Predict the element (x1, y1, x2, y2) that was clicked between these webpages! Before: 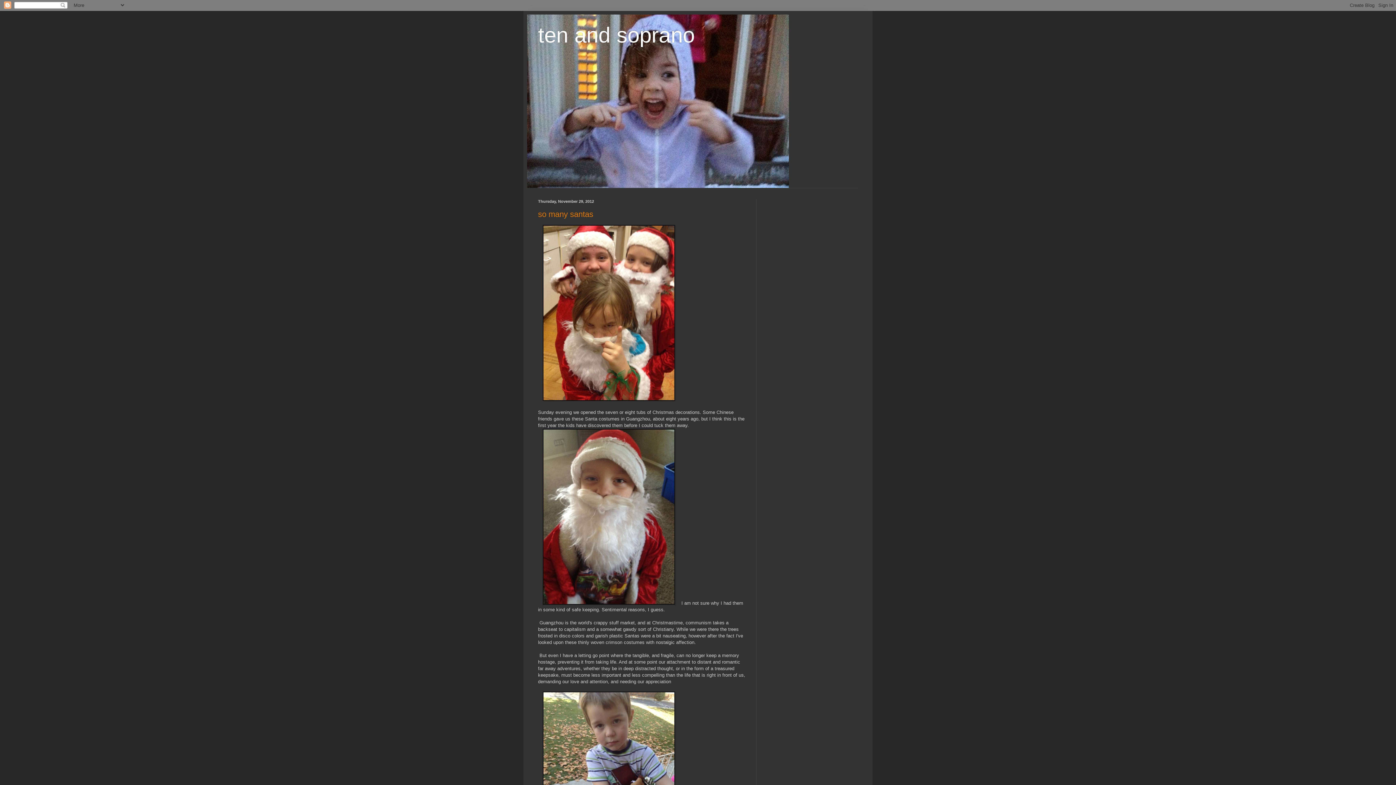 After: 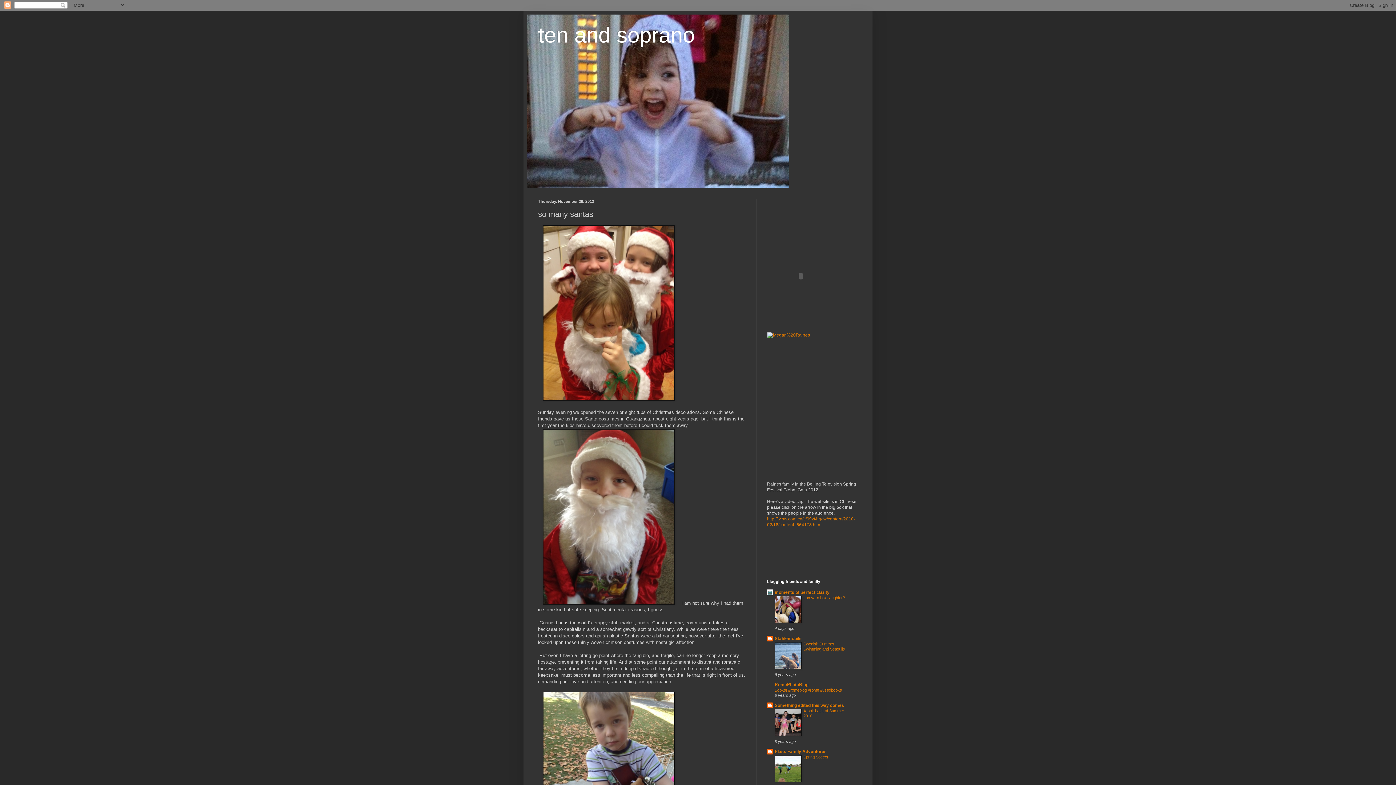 Action: bbox: (538, 209, 593, 218) label: so many santas